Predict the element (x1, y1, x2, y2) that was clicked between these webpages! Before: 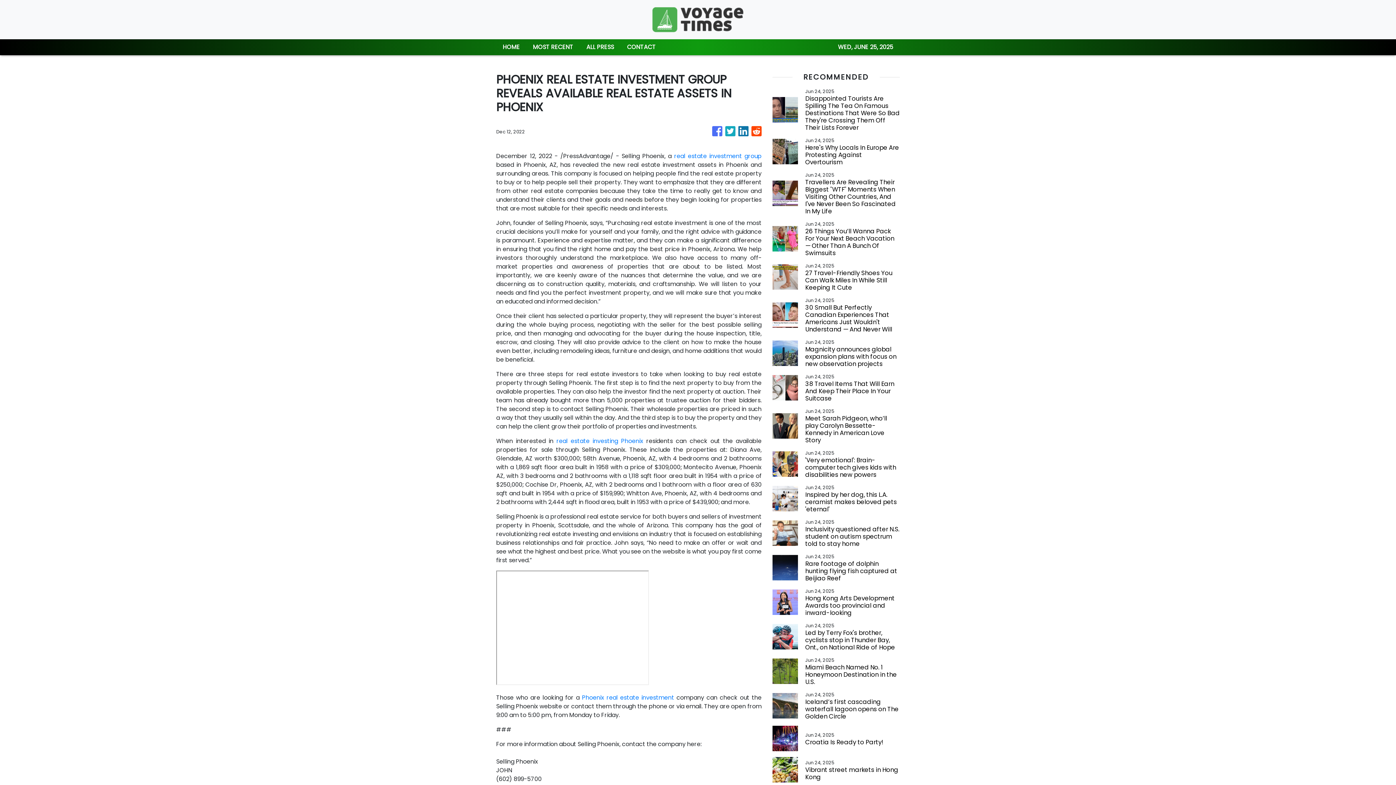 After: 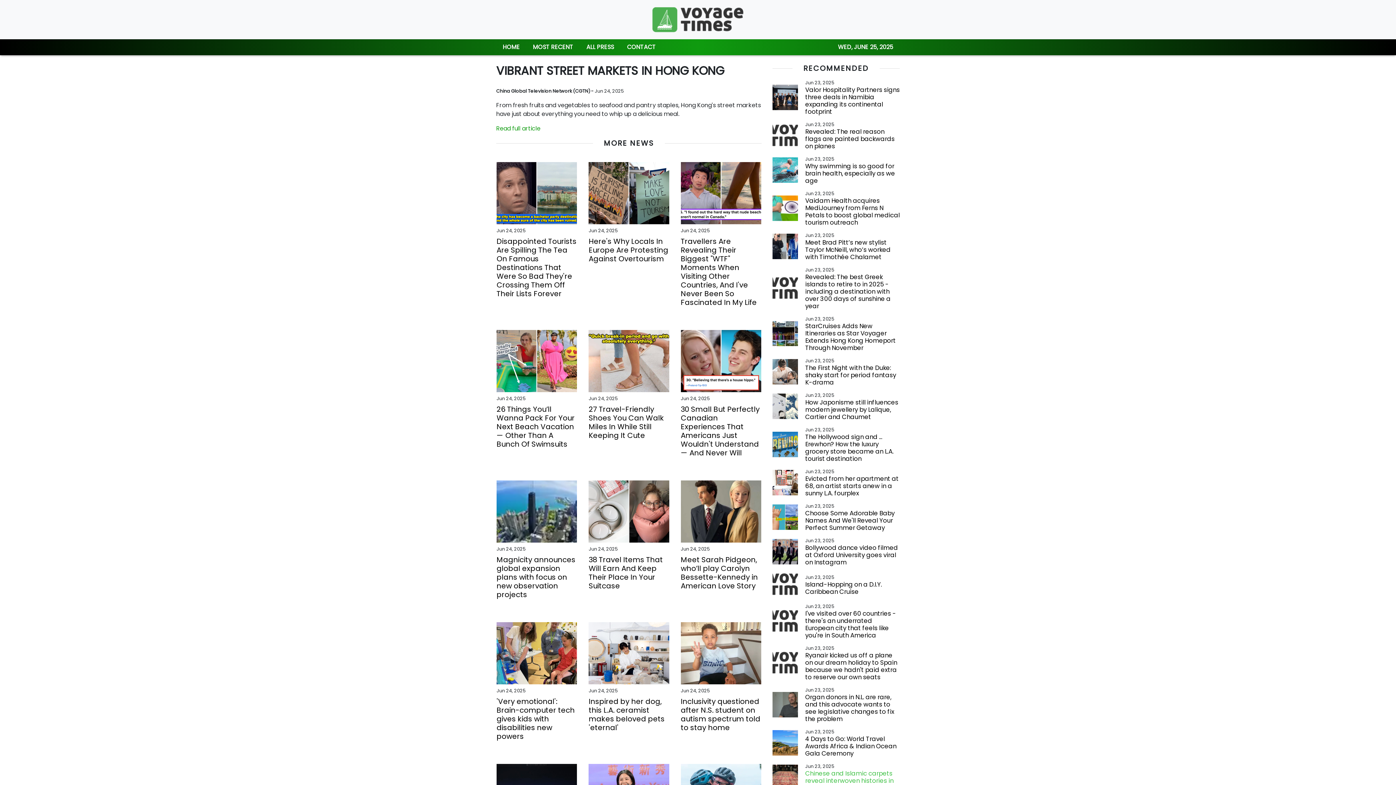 Action: label: Vibrant street markets in Hong Kong bbox: (805, 766, 900, 780)